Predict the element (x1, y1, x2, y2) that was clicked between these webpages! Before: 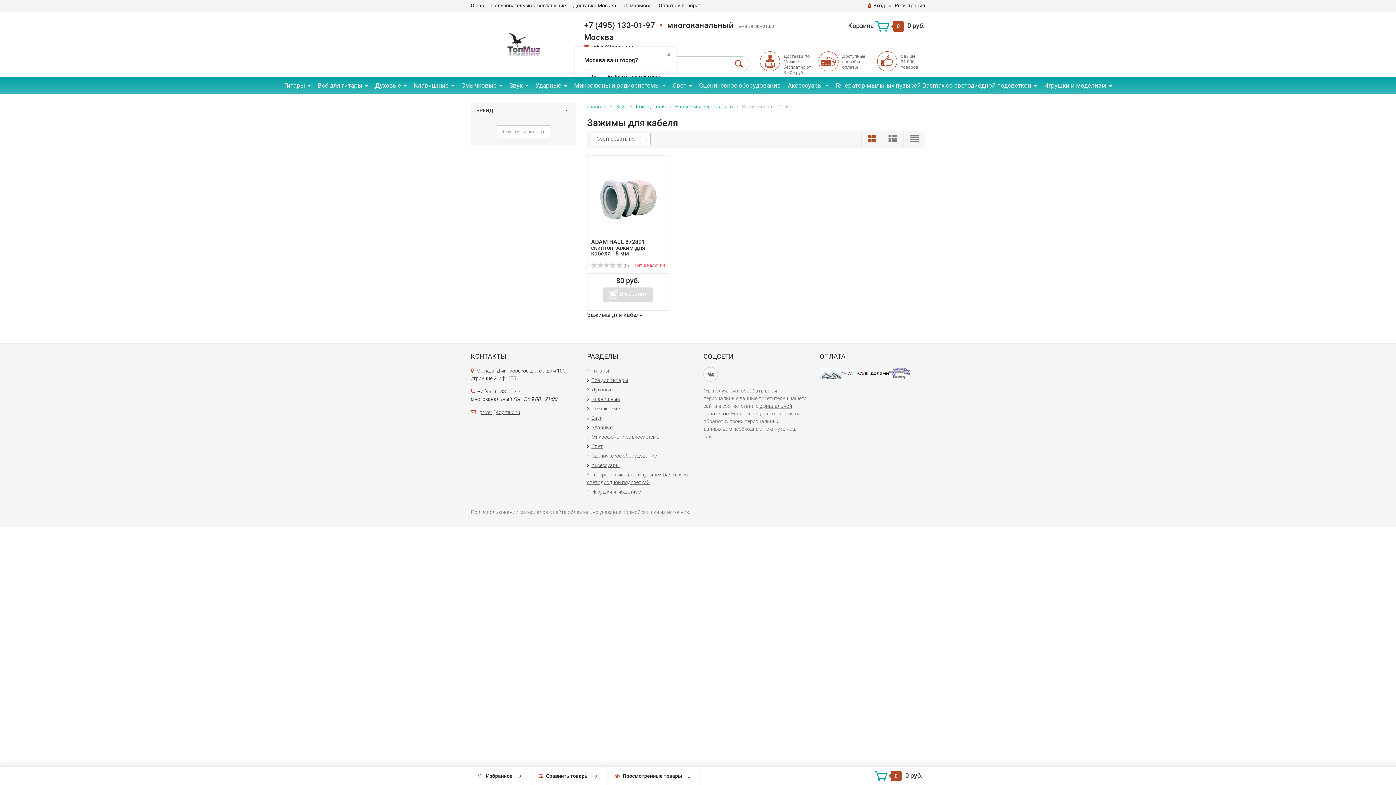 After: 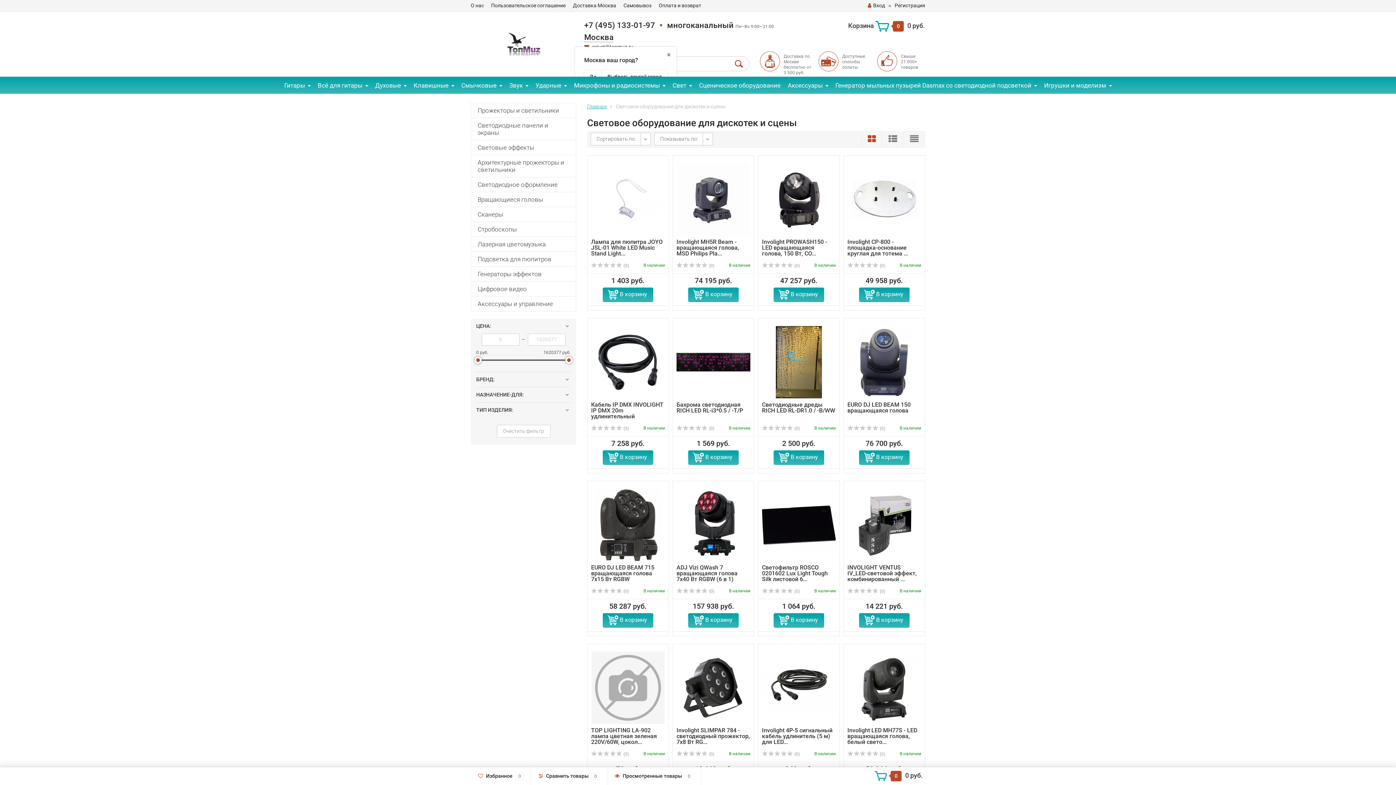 Action: bbox: (669, 76, 695, 93) label: Свет